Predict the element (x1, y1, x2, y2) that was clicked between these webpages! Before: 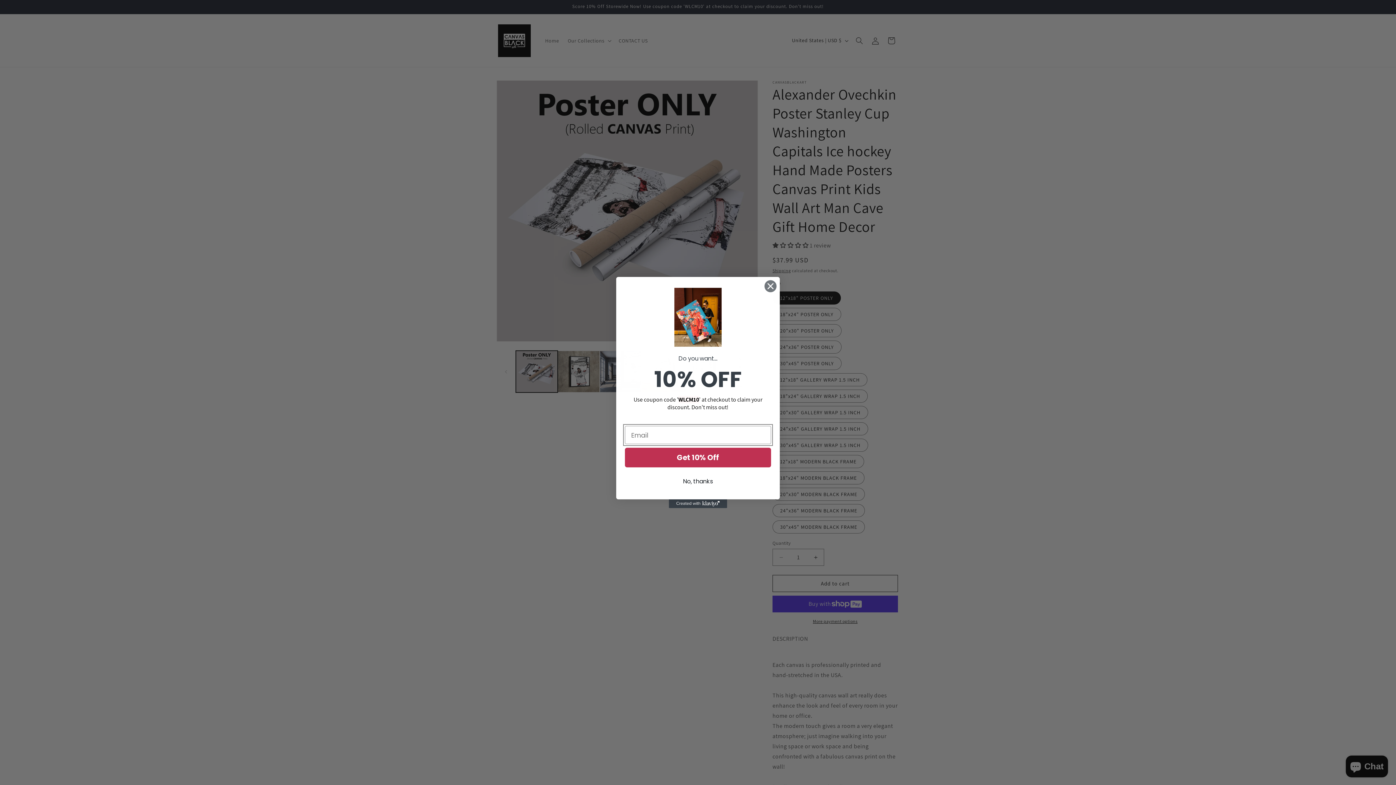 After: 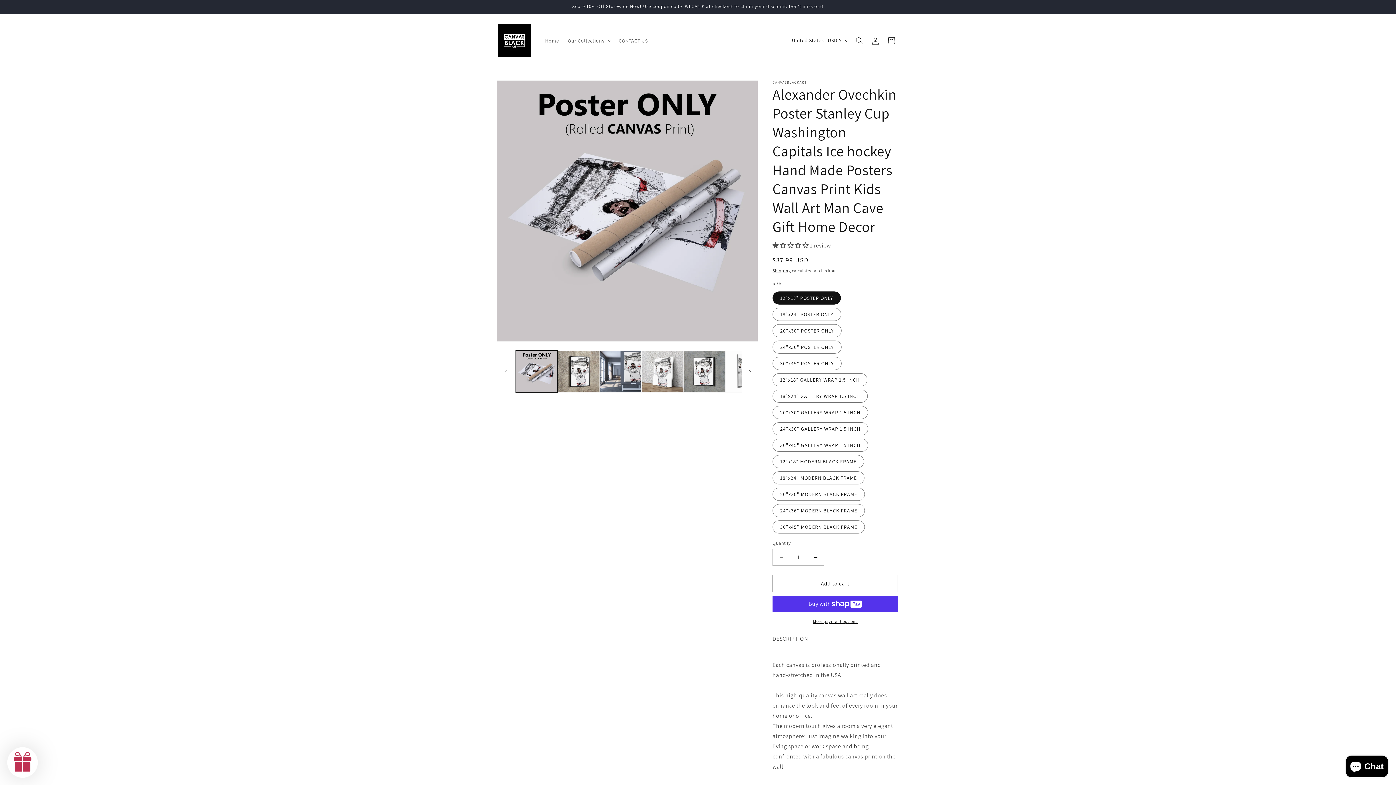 Action: bbox: (764, 279, 777, 292) label: Close dialog